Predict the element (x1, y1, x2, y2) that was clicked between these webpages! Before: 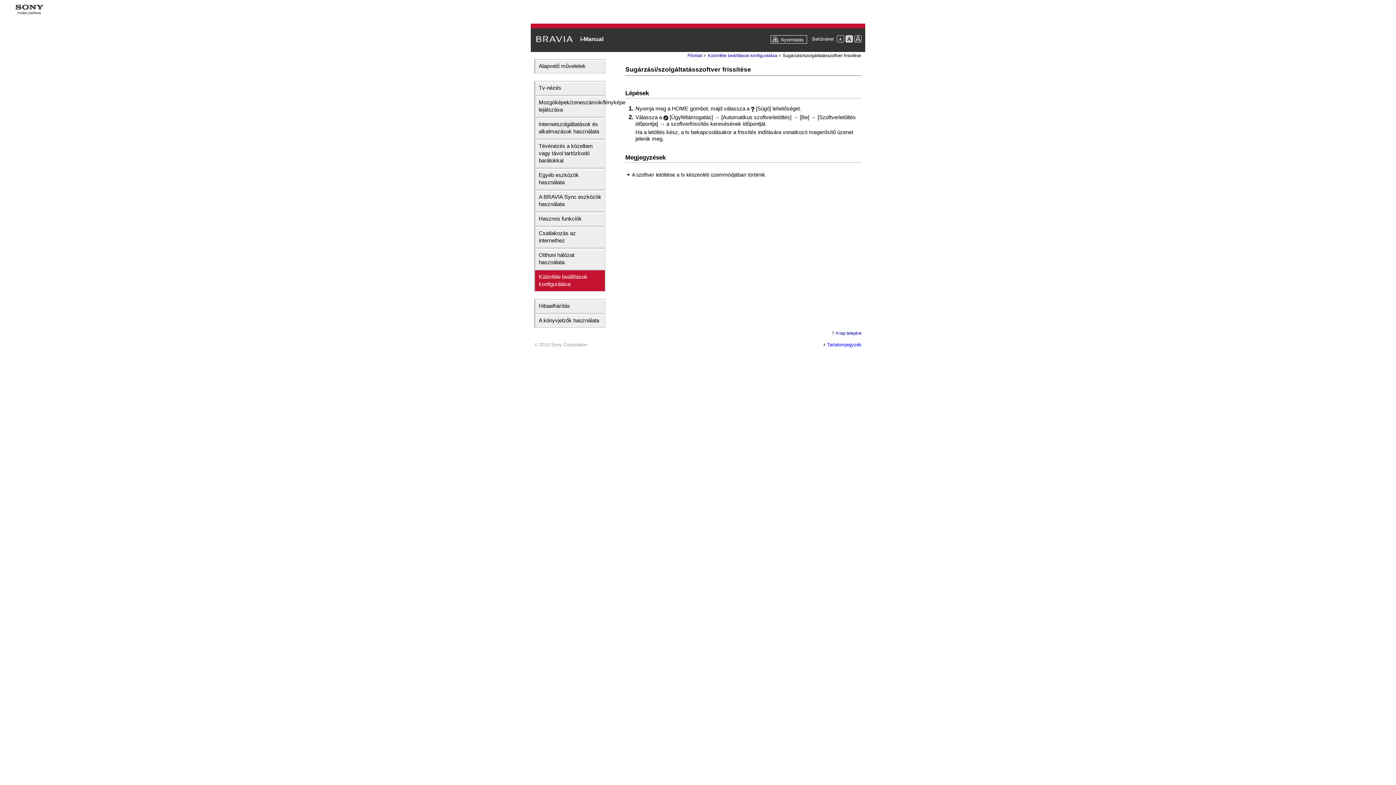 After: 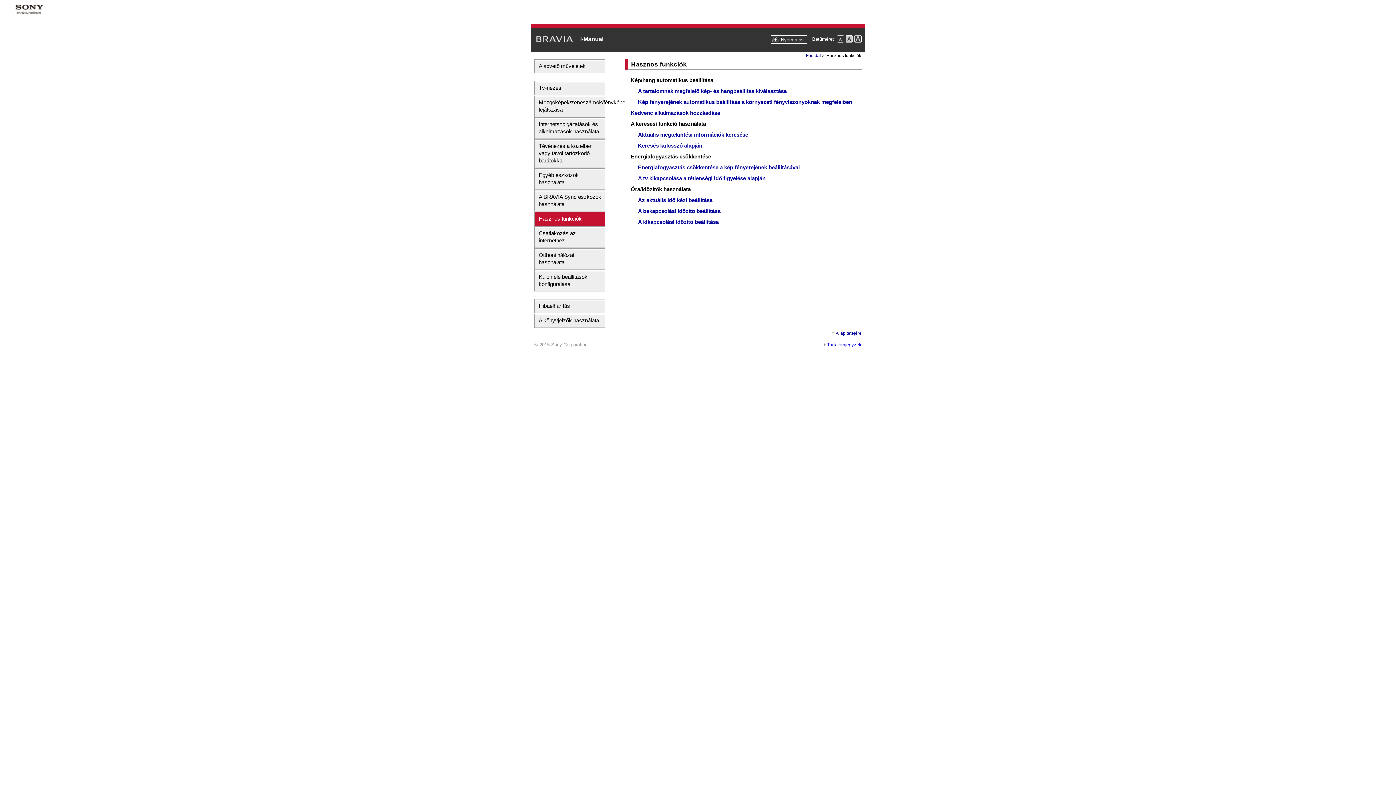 Action: label: Hasznos funkciók bbox: (535, 212, 605, 225)